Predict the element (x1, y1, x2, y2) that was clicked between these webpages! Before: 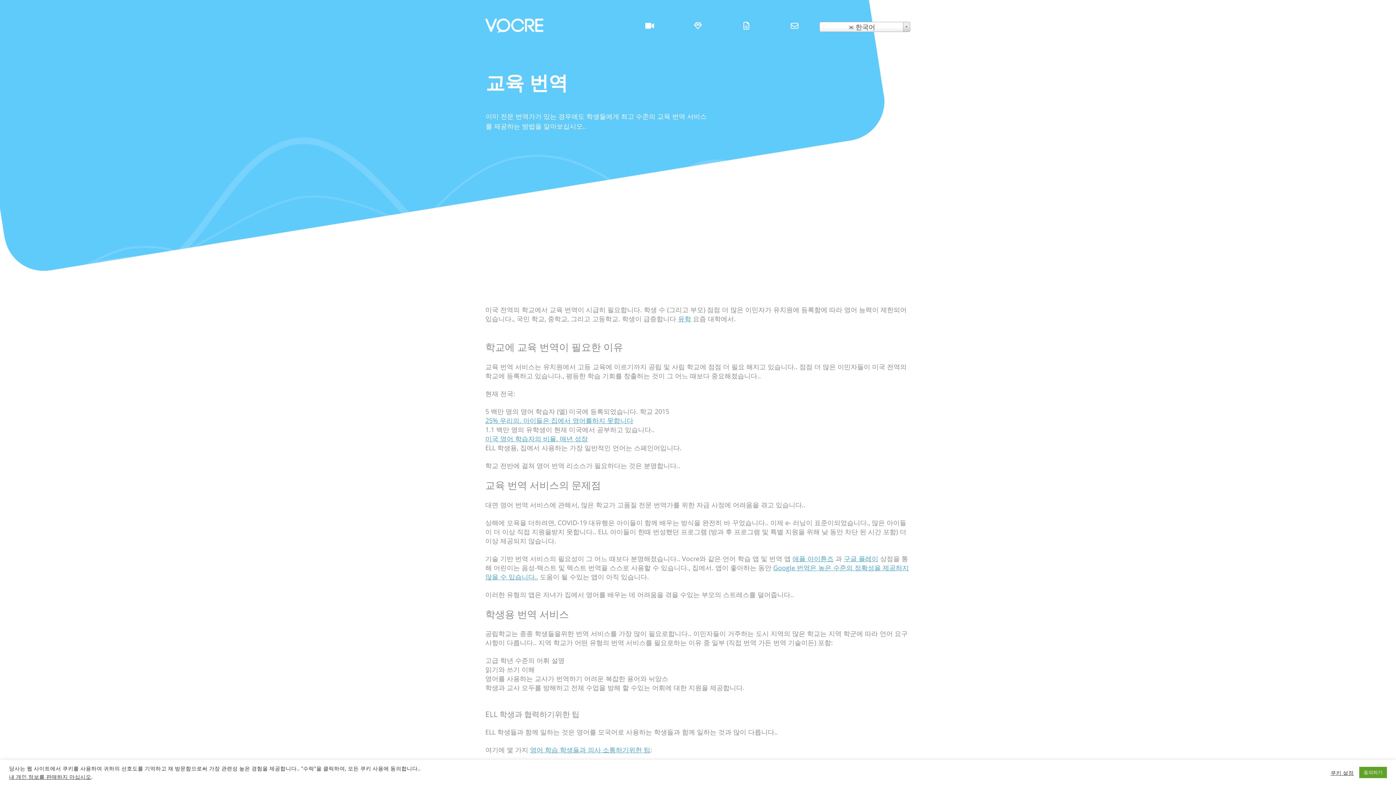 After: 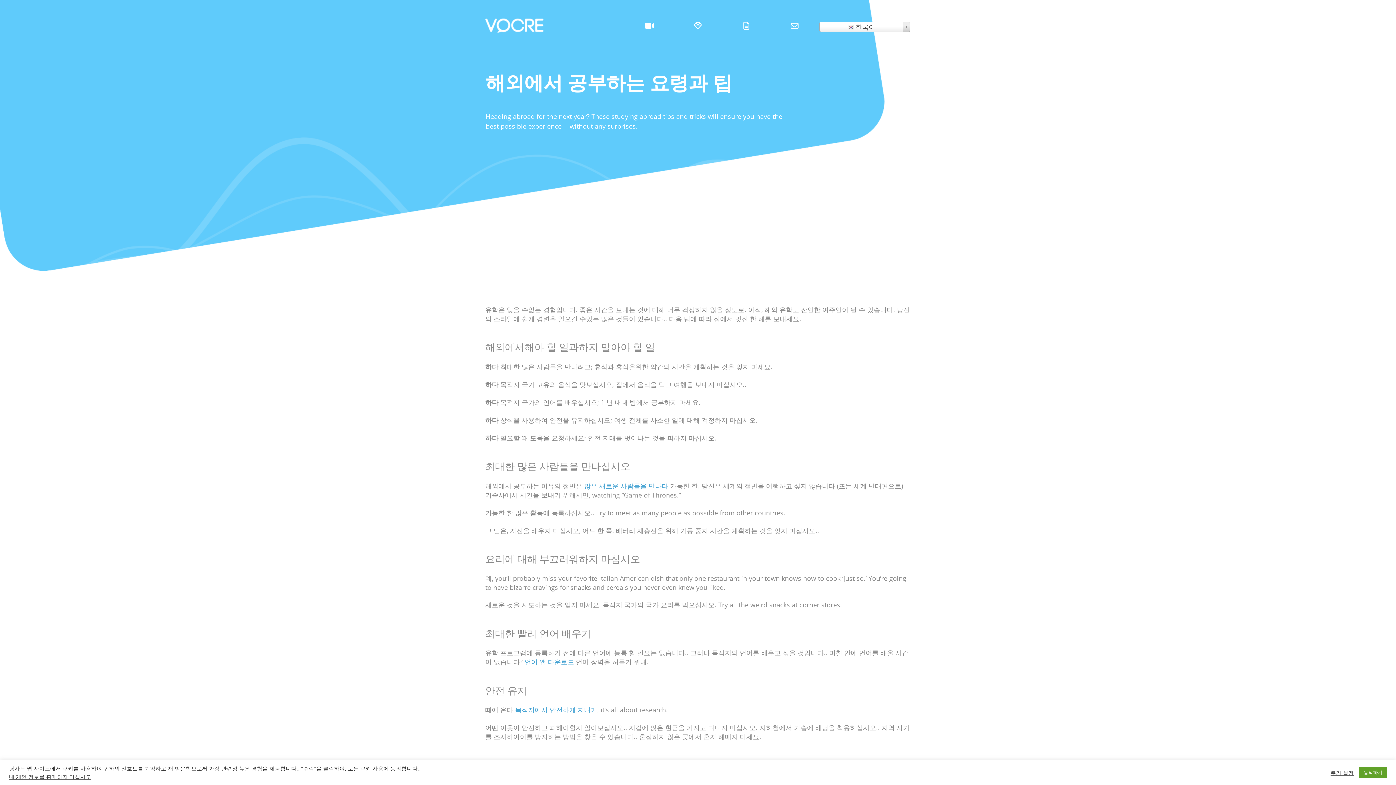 Action: bbox: (678, 314, 691, 323) label: 유학